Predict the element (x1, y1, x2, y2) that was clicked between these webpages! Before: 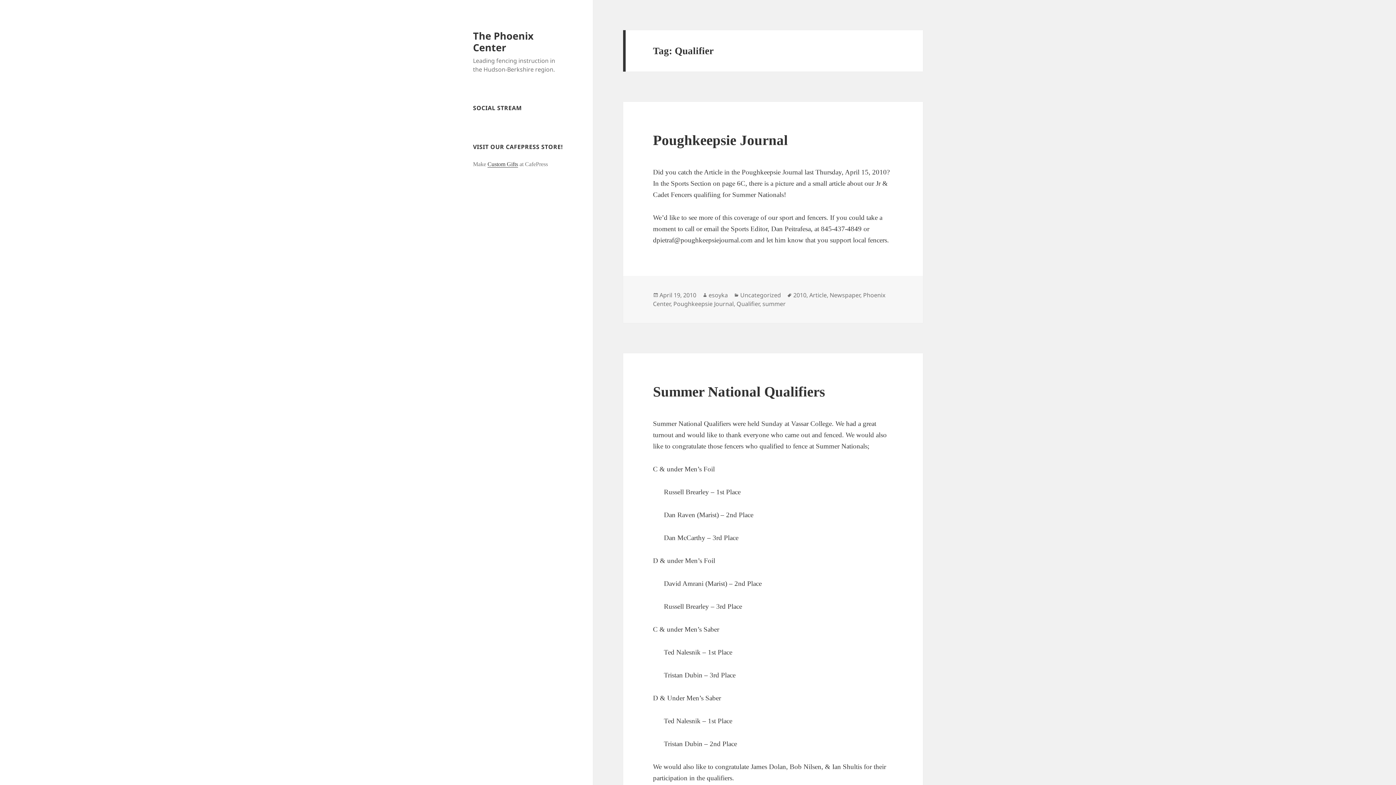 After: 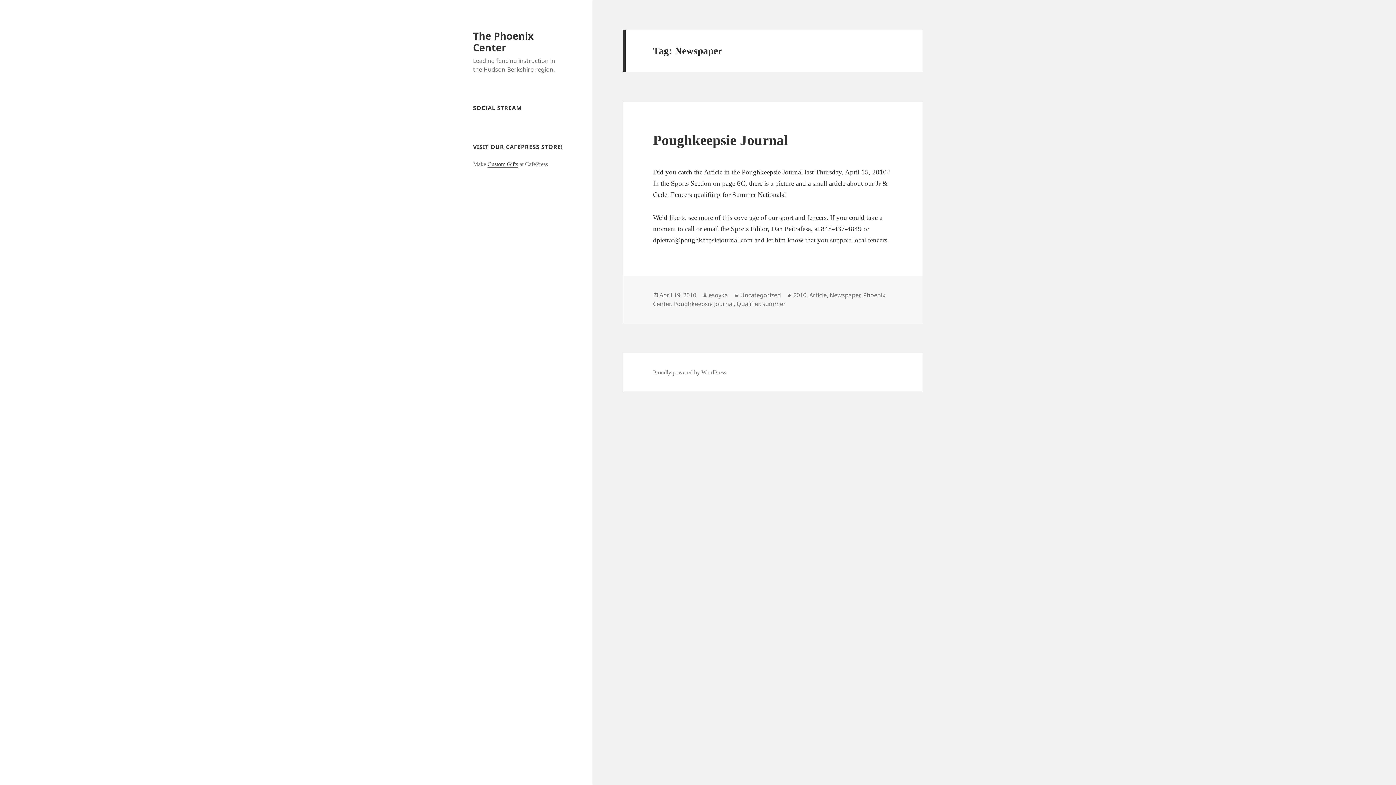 Action: bbox: (829, 291, 860, 299) label: Newspaper